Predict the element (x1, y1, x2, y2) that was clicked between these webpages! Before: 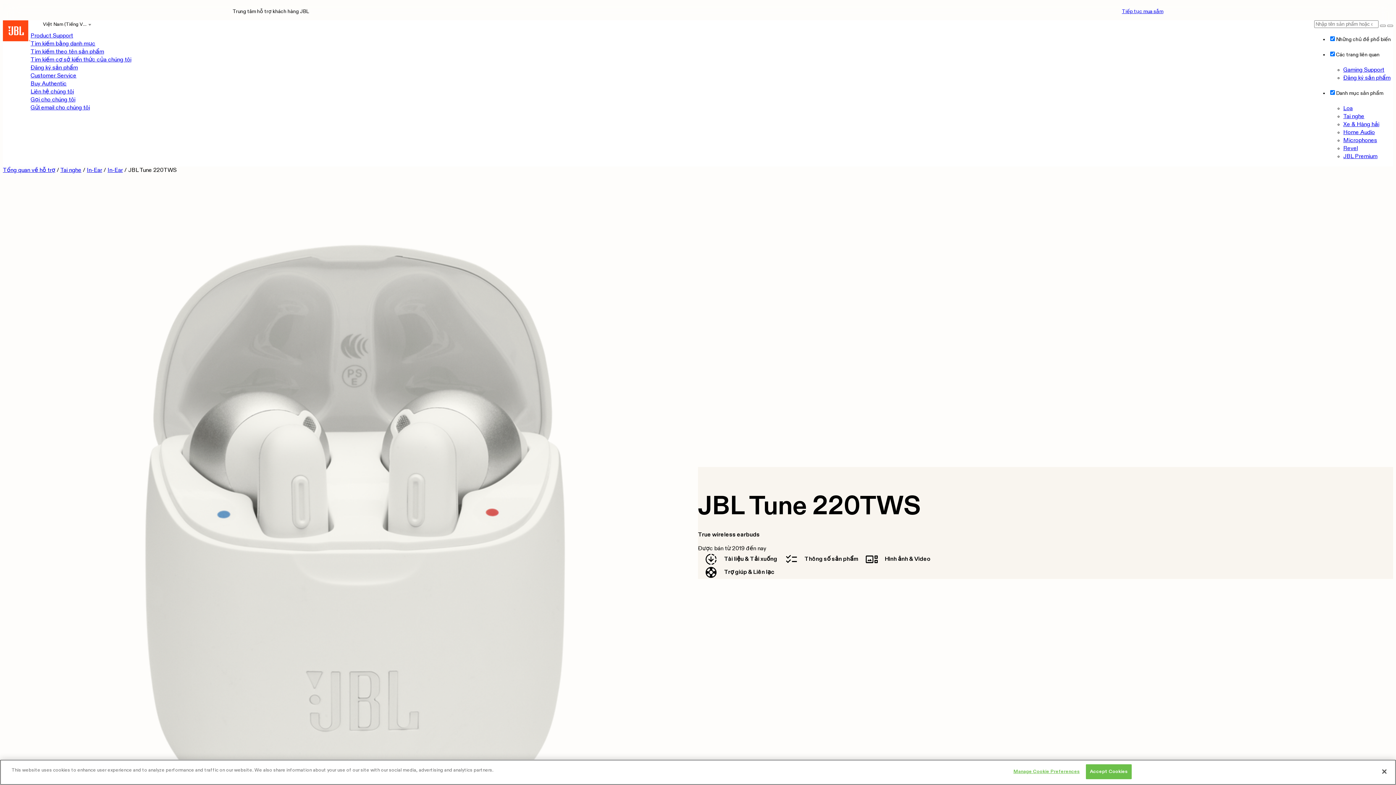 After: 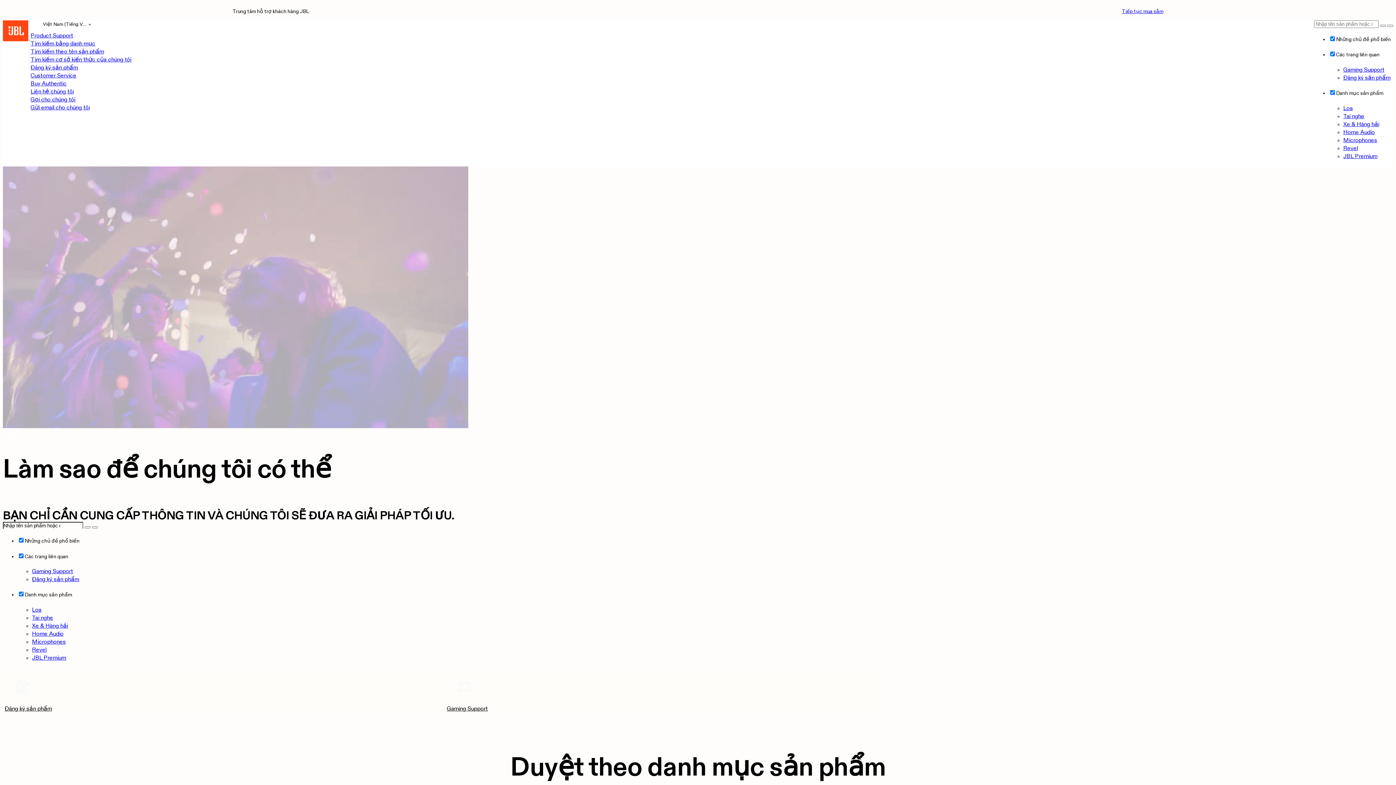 Action: label: Tổng quan về hỗ trợ bbox: (2, 167, 55, 173)